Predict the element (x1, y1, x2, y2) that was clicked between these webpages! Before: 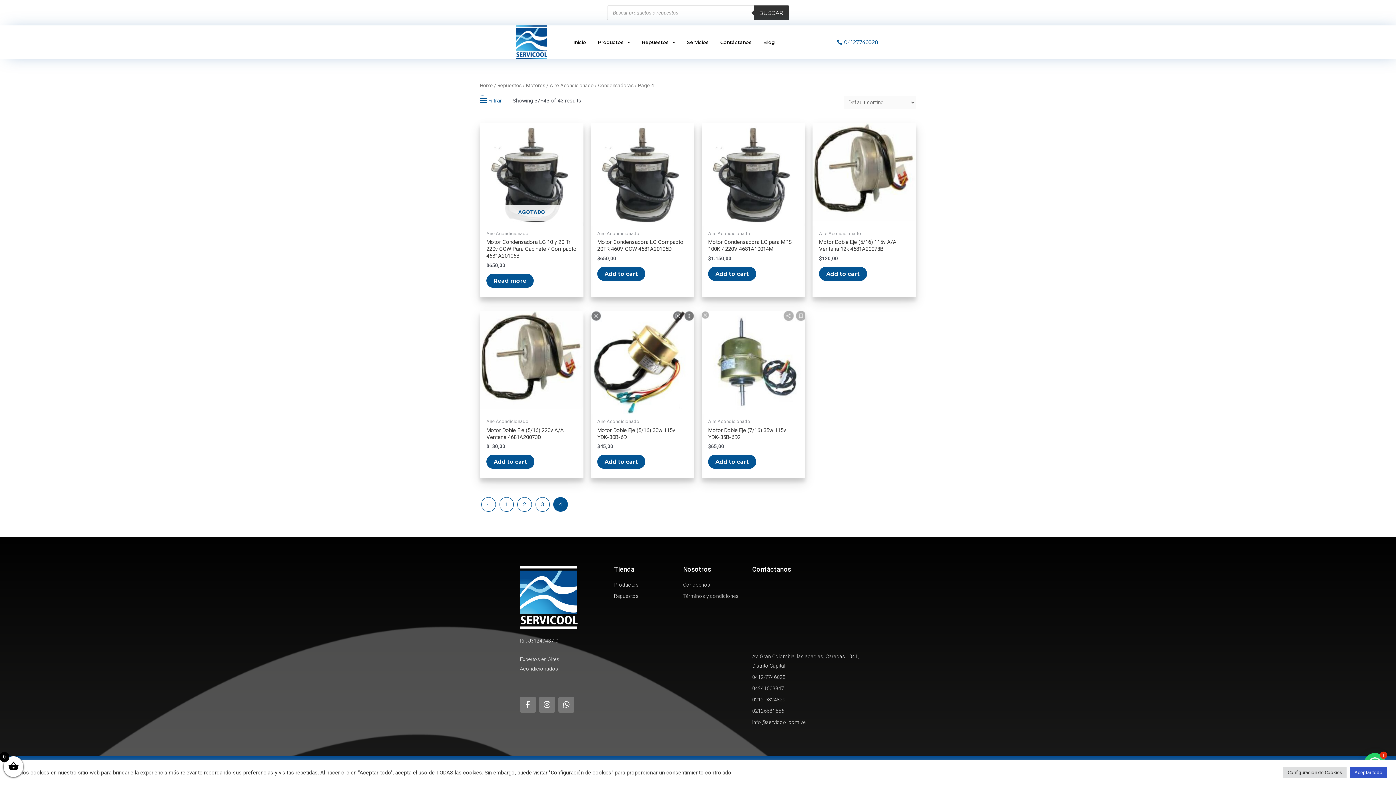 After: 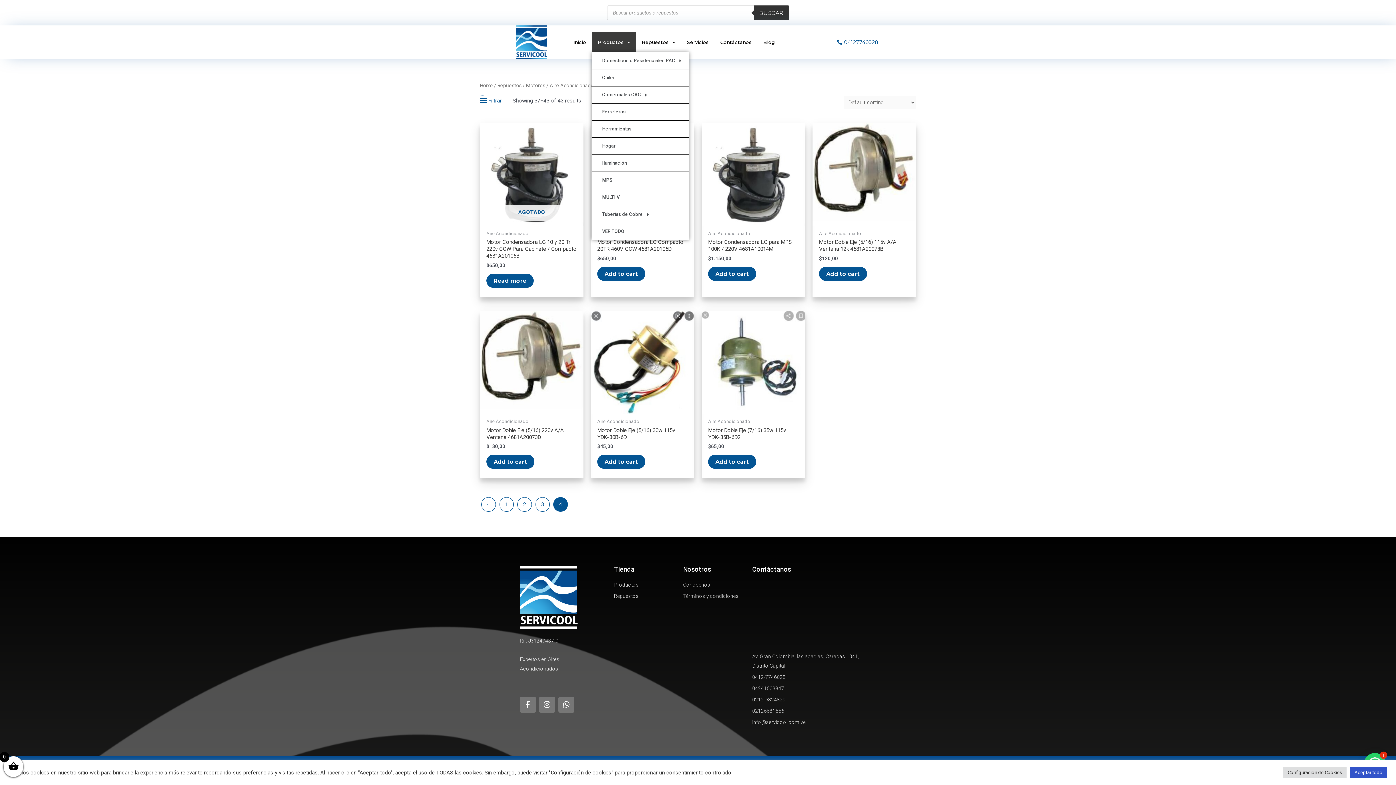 Action: label: Productos bbox: (592, 32, 636, 52)